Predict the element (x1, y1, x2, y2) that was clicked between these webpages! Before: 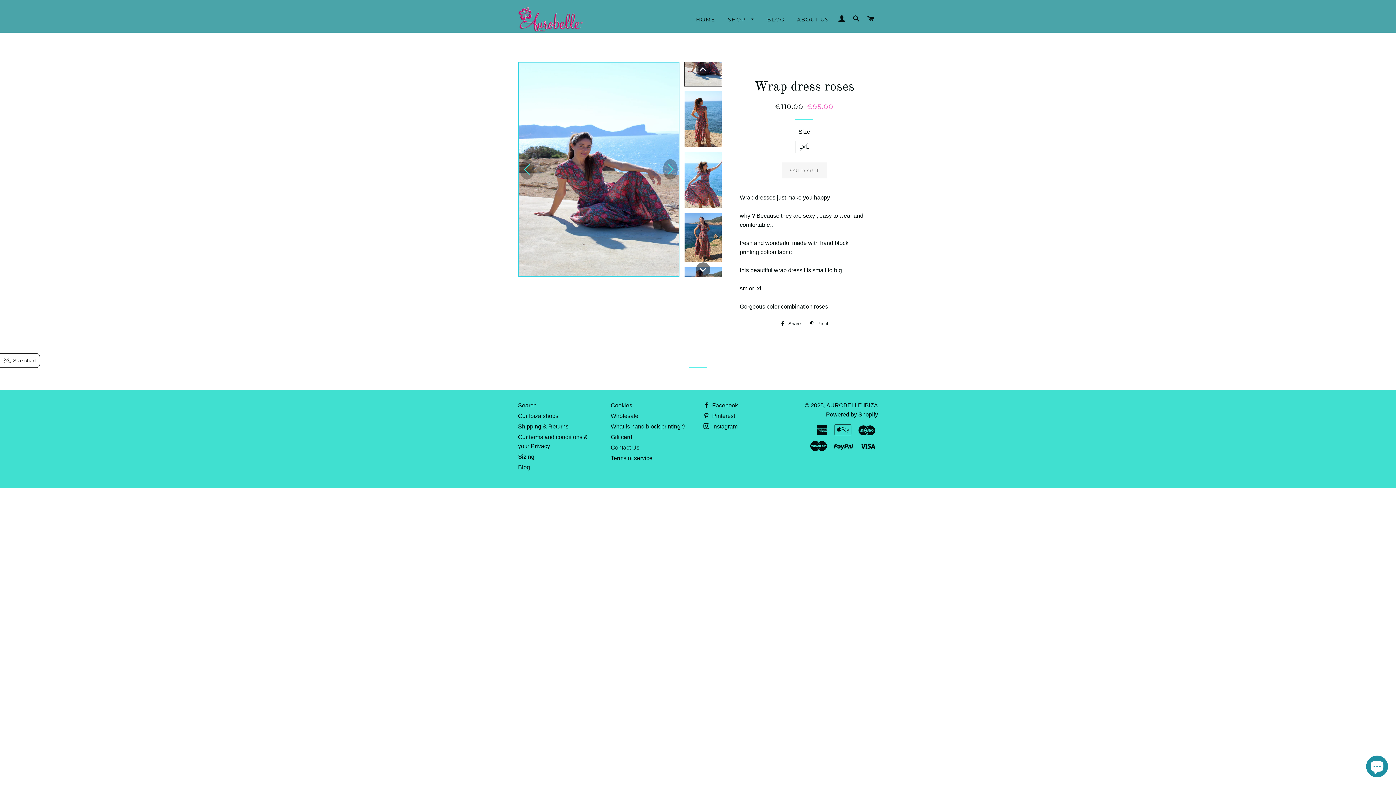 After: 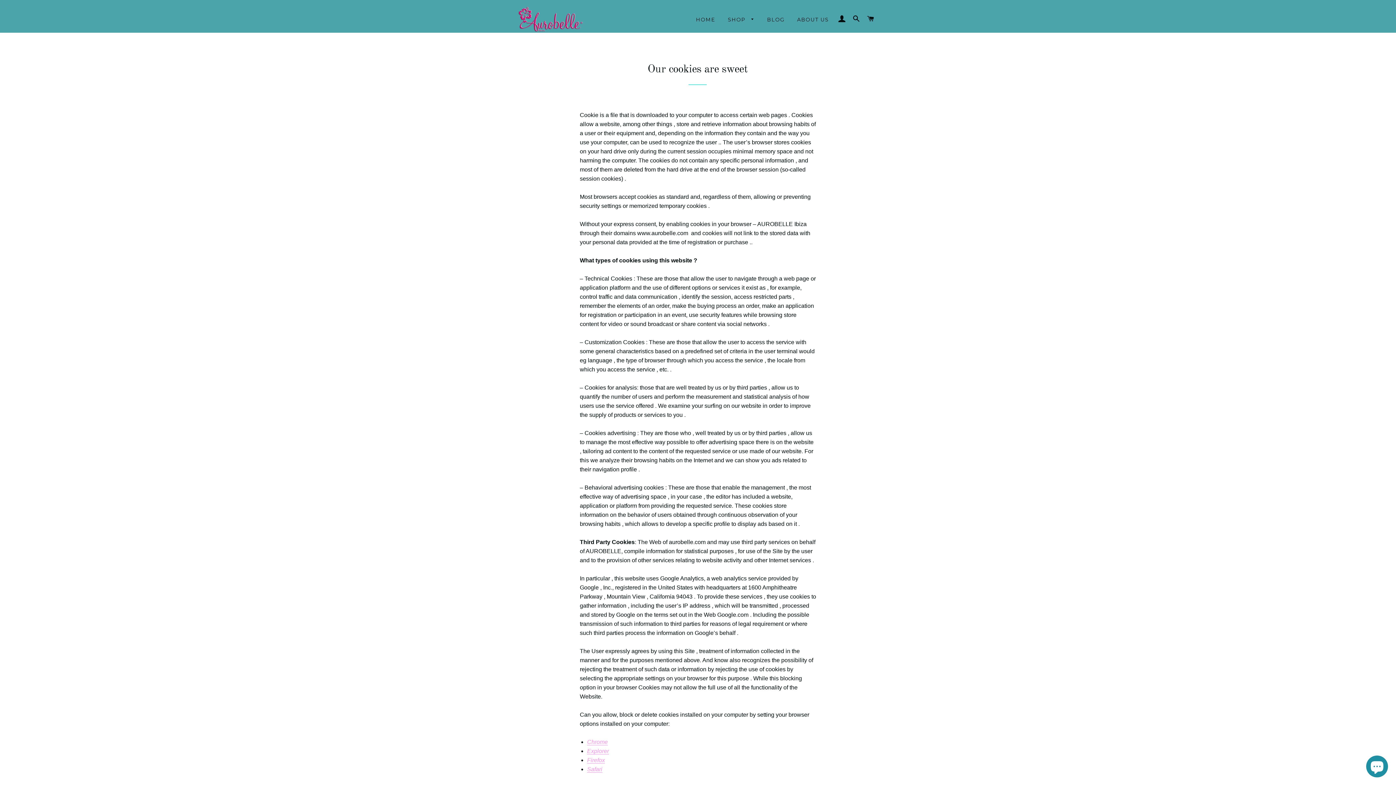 Action: label: Cookies bbox: (610, 402, 632, 408)